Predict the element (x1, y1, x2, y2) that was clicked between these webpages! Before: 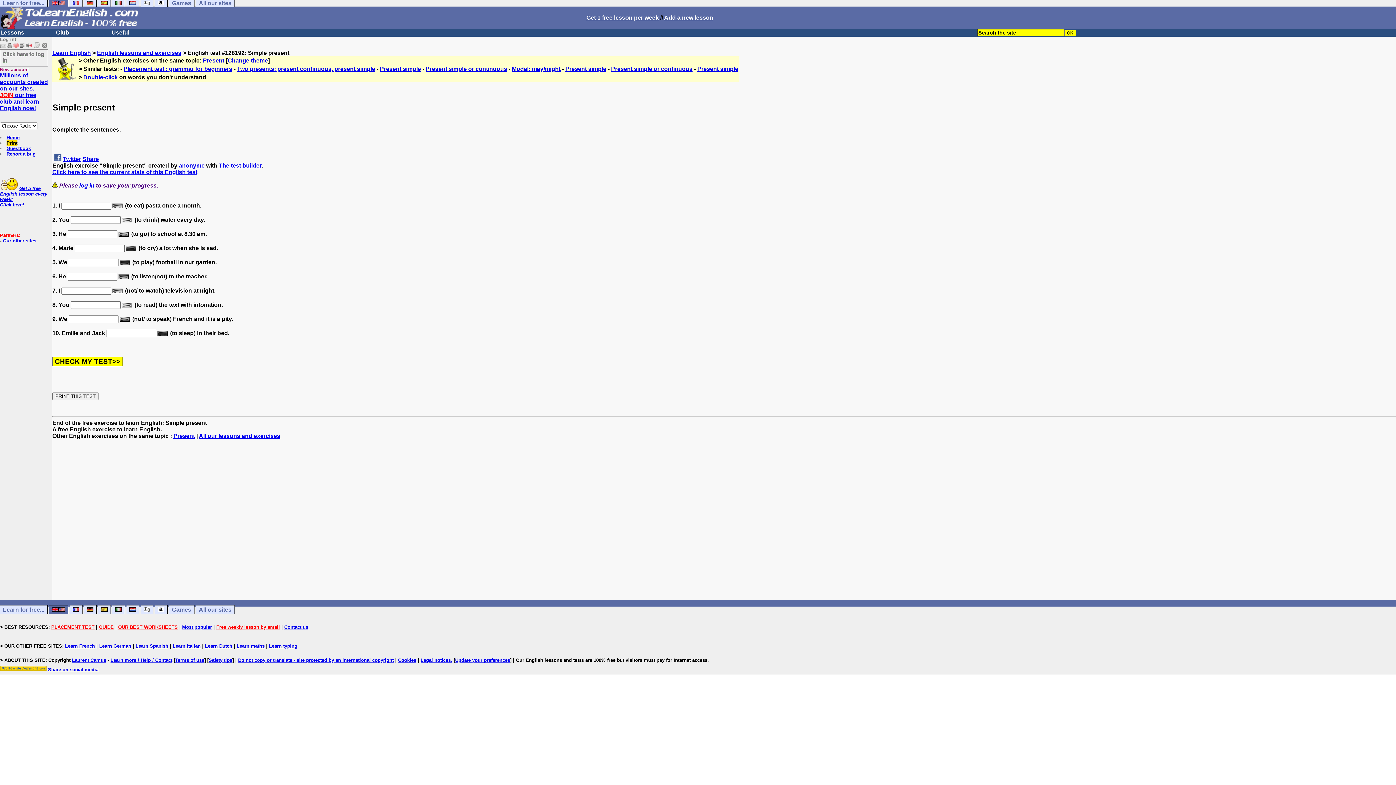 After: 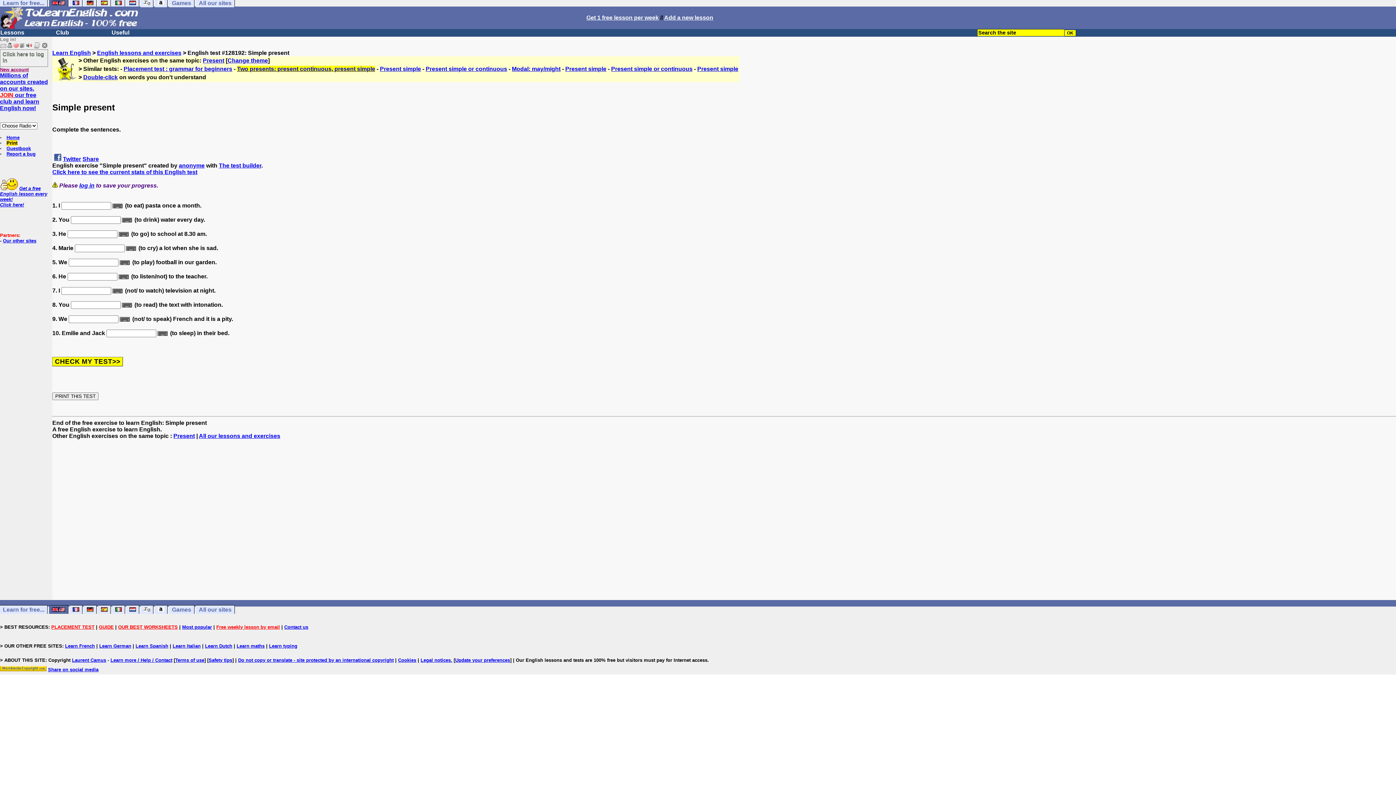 Action: label: Two presents: present continuous, present simple bbox: (237, 65, 375, 72)